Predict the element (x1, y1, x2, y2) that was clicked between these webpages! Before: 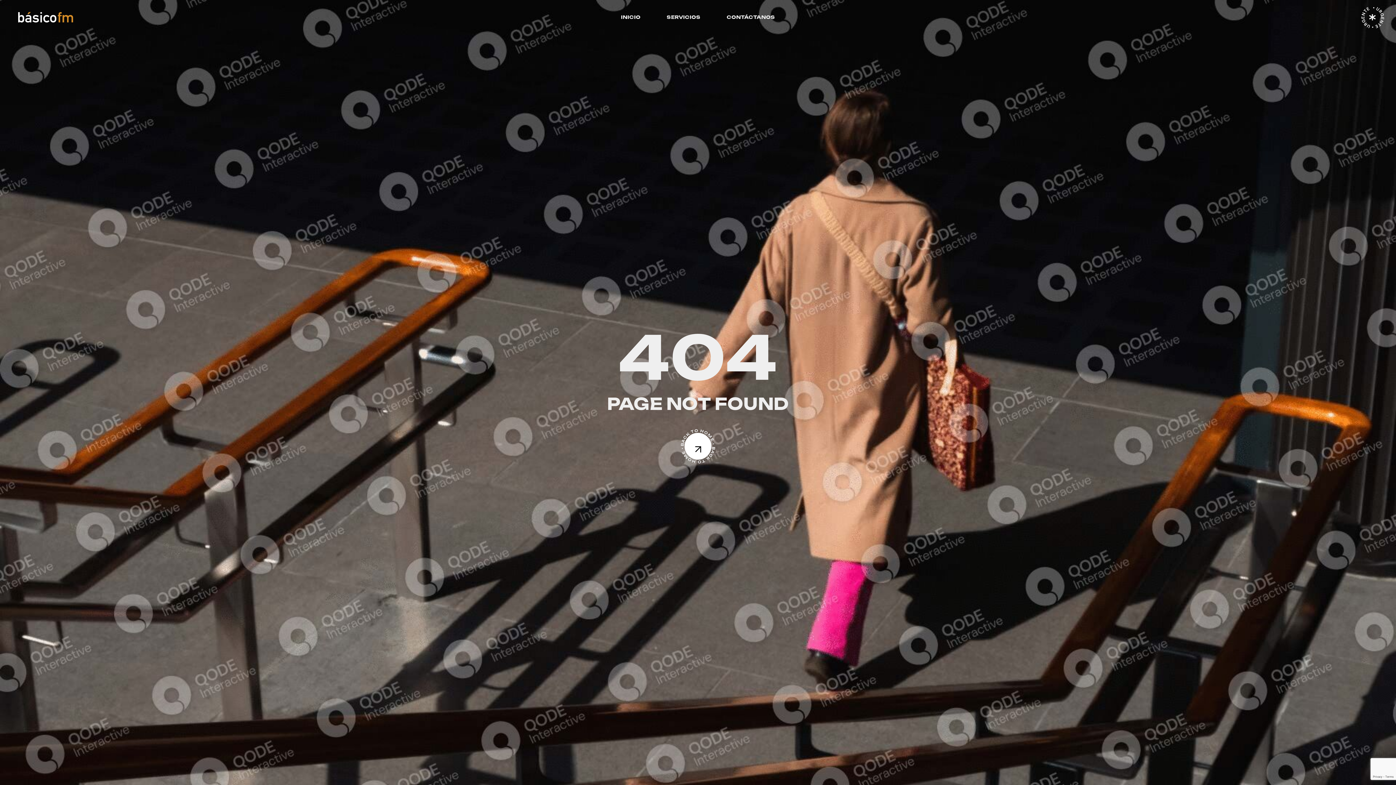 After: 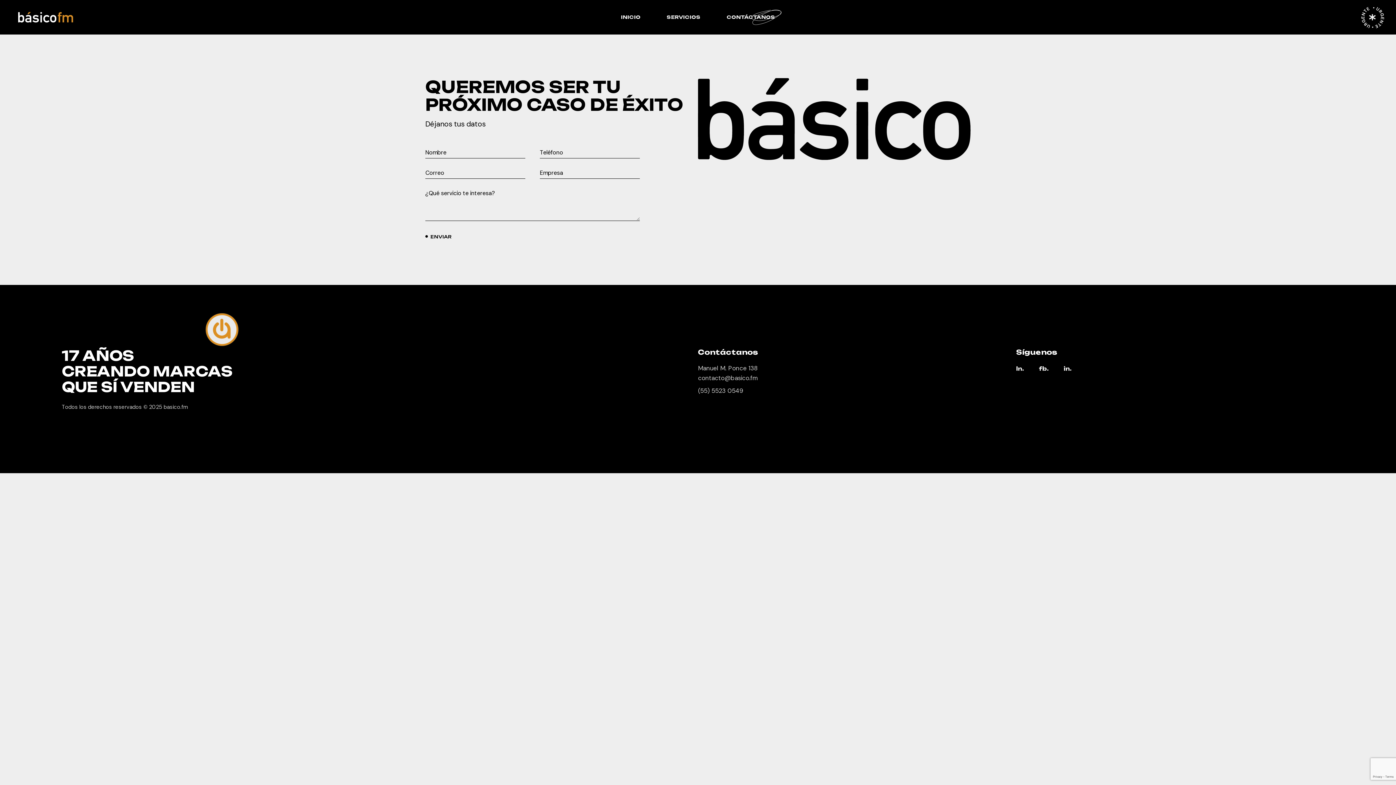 Action: label: CONTÁCTANOS bbox: (726, 0, 775, 34)